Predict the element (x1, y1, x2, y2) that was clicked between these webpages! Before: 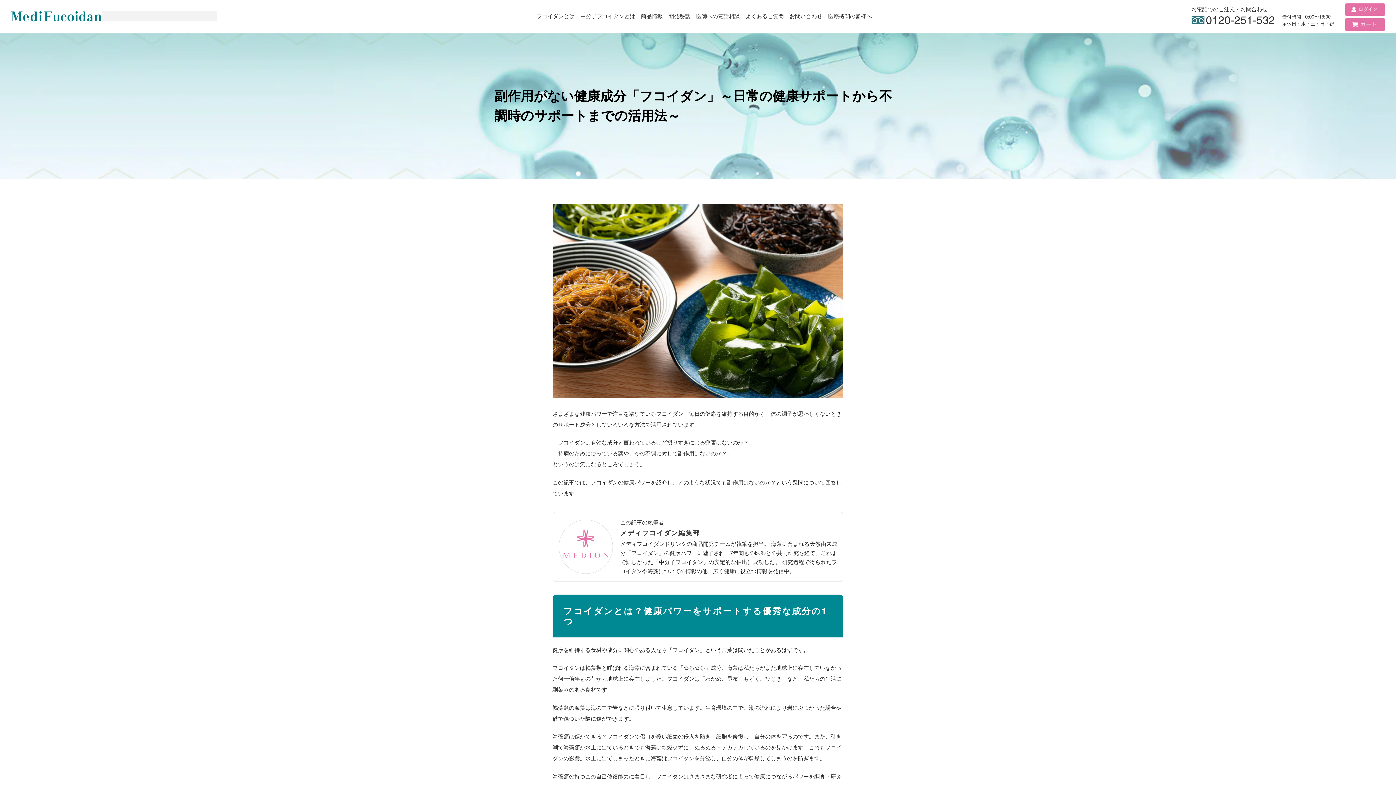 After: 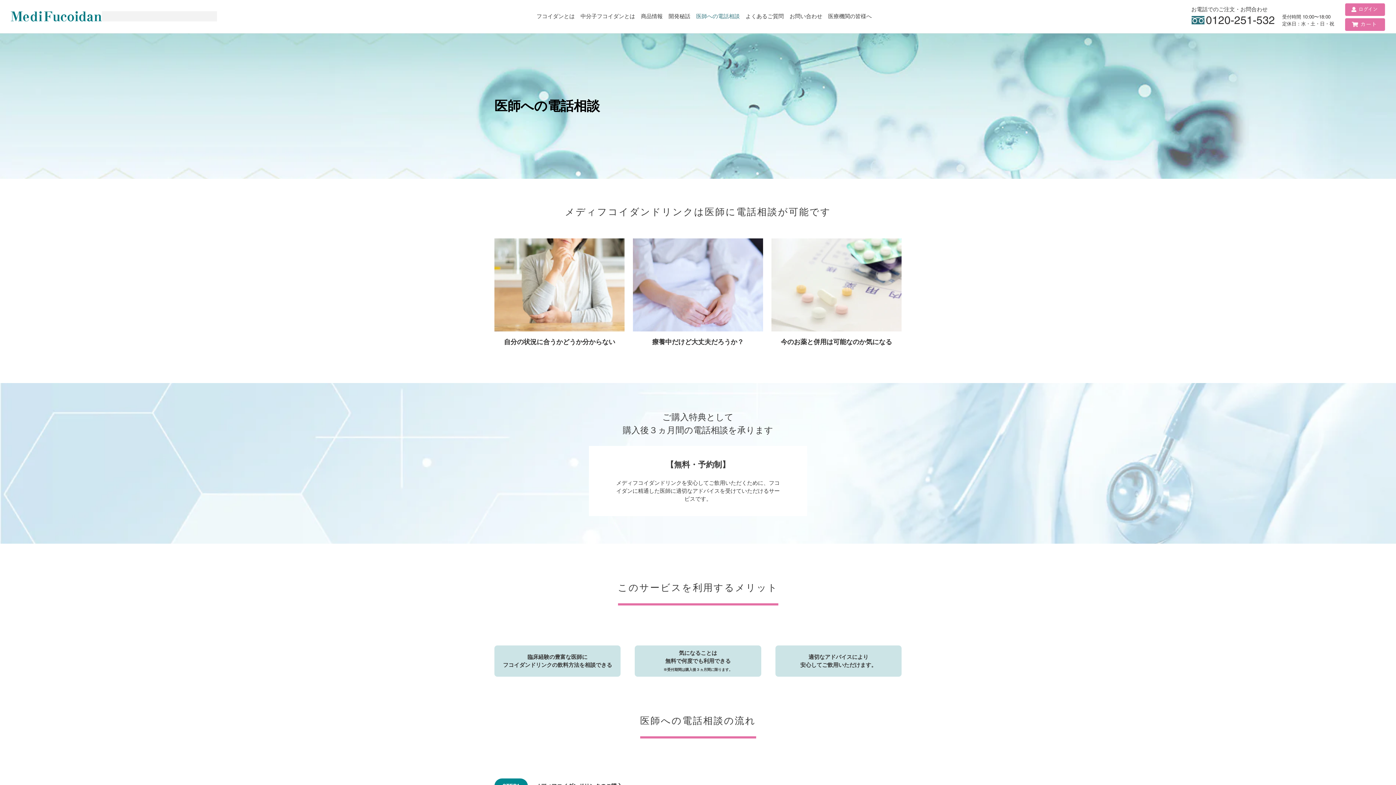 Action: label: 医師への電話相談 bbox: (694, 11, 742, 21)